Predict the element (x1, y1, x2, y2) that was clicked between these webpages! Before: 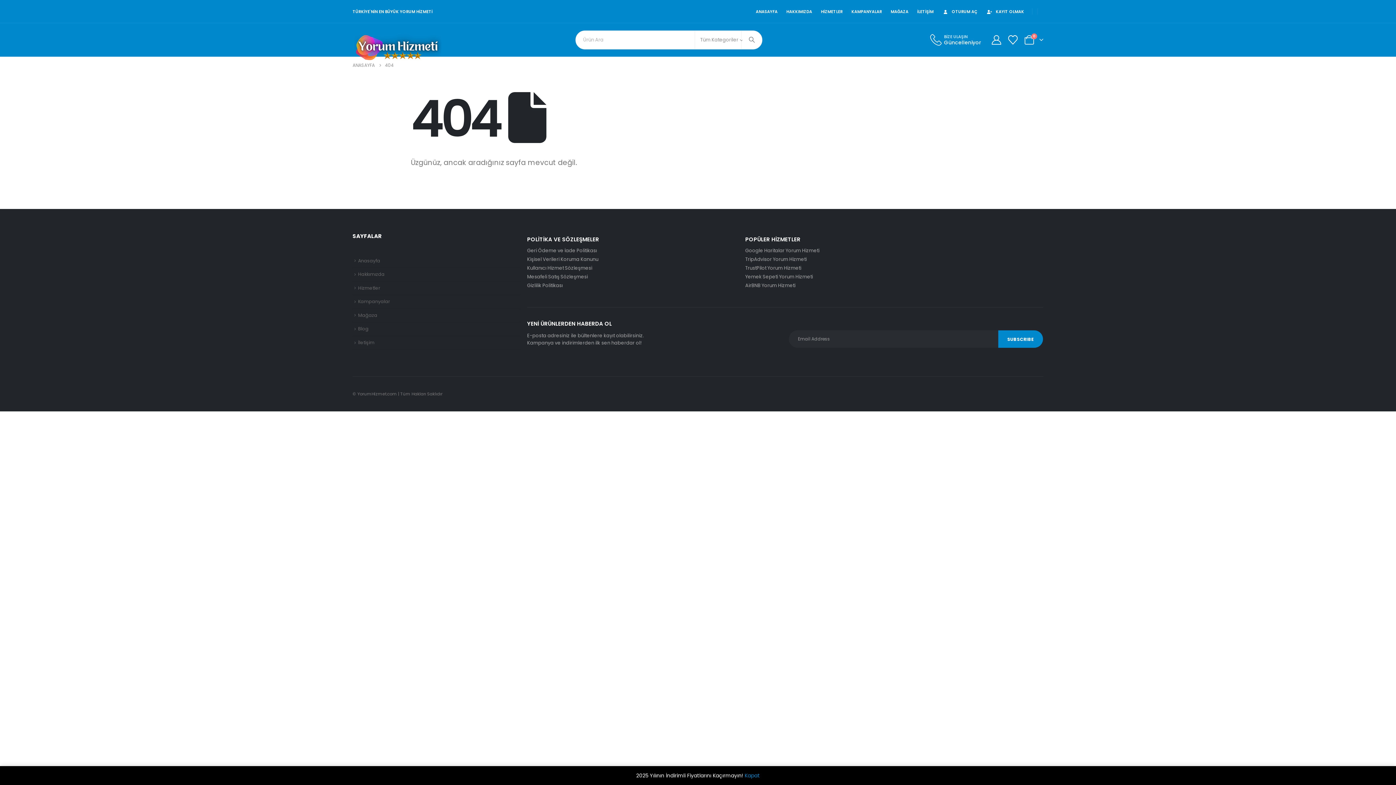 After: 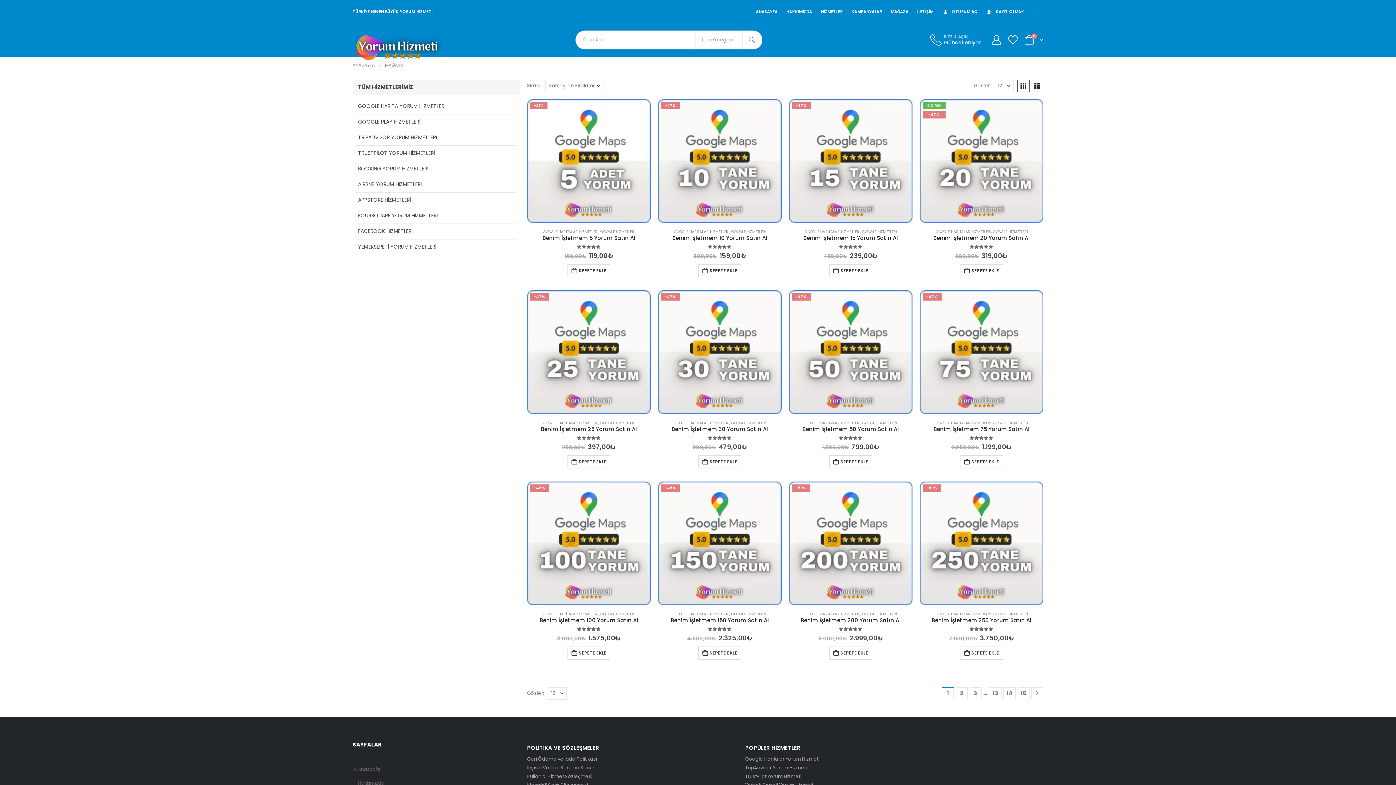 Action: label: Mağaza bbox: (358, 312, 377, 318)